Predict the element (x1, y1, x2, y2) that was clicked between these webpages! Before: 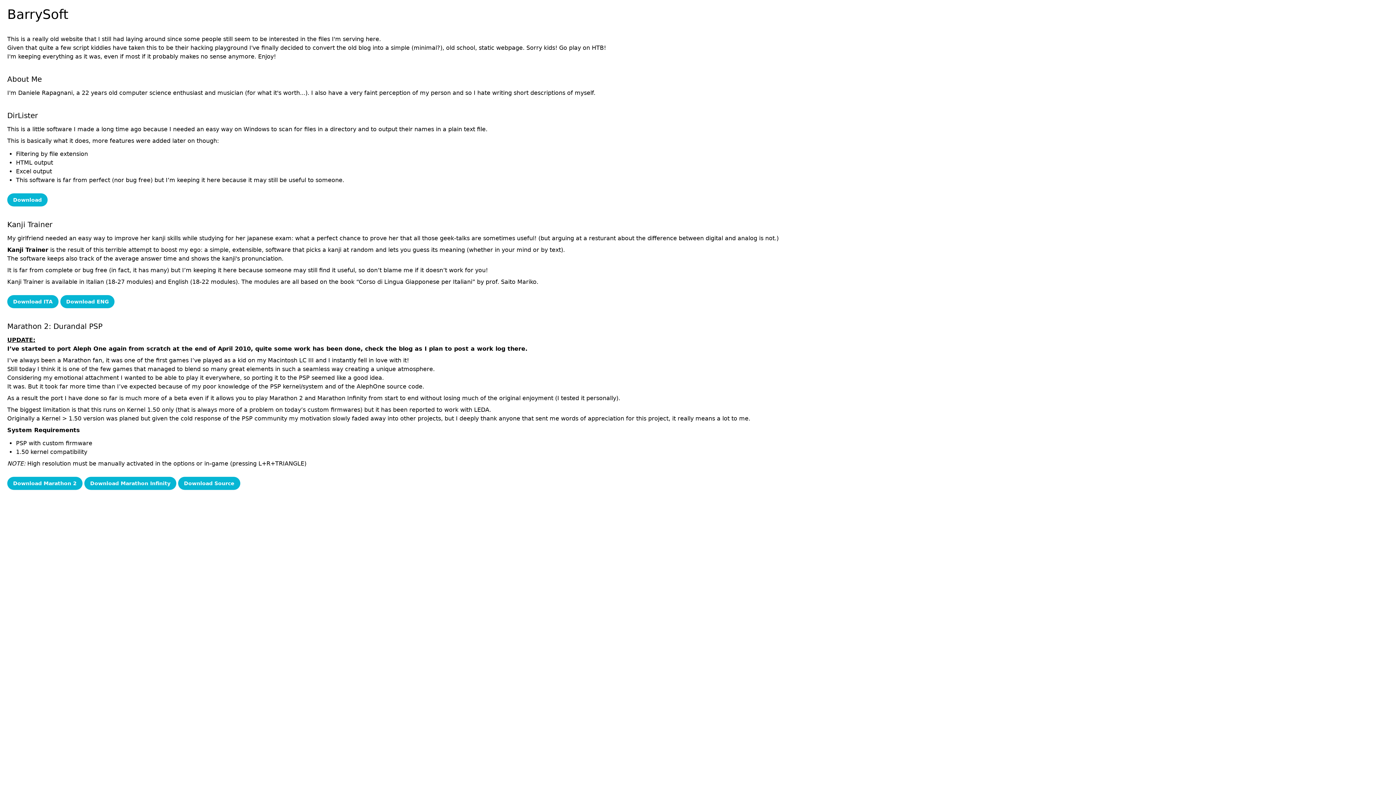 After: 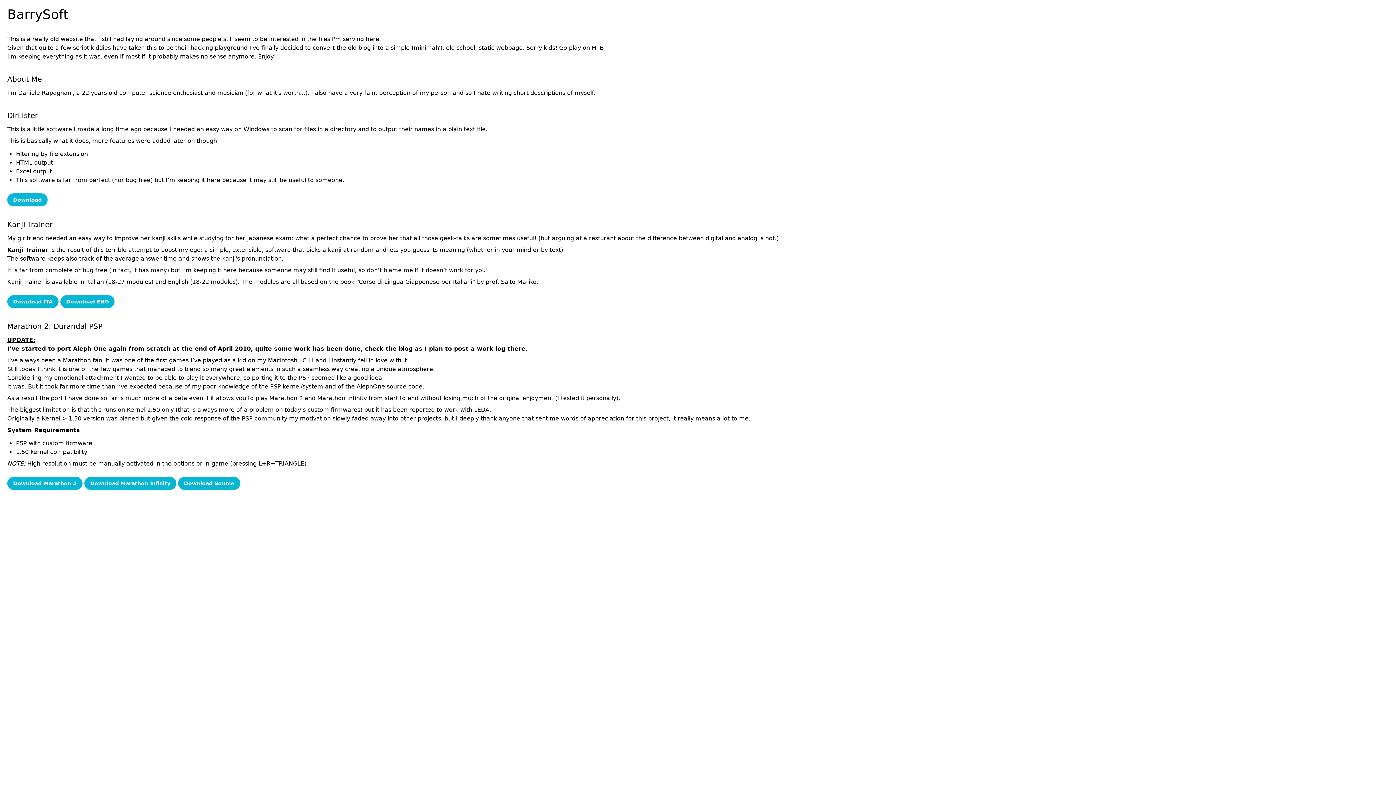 Action: bbox: (84, 477, 176, 490) label: Download Marathon Infinity